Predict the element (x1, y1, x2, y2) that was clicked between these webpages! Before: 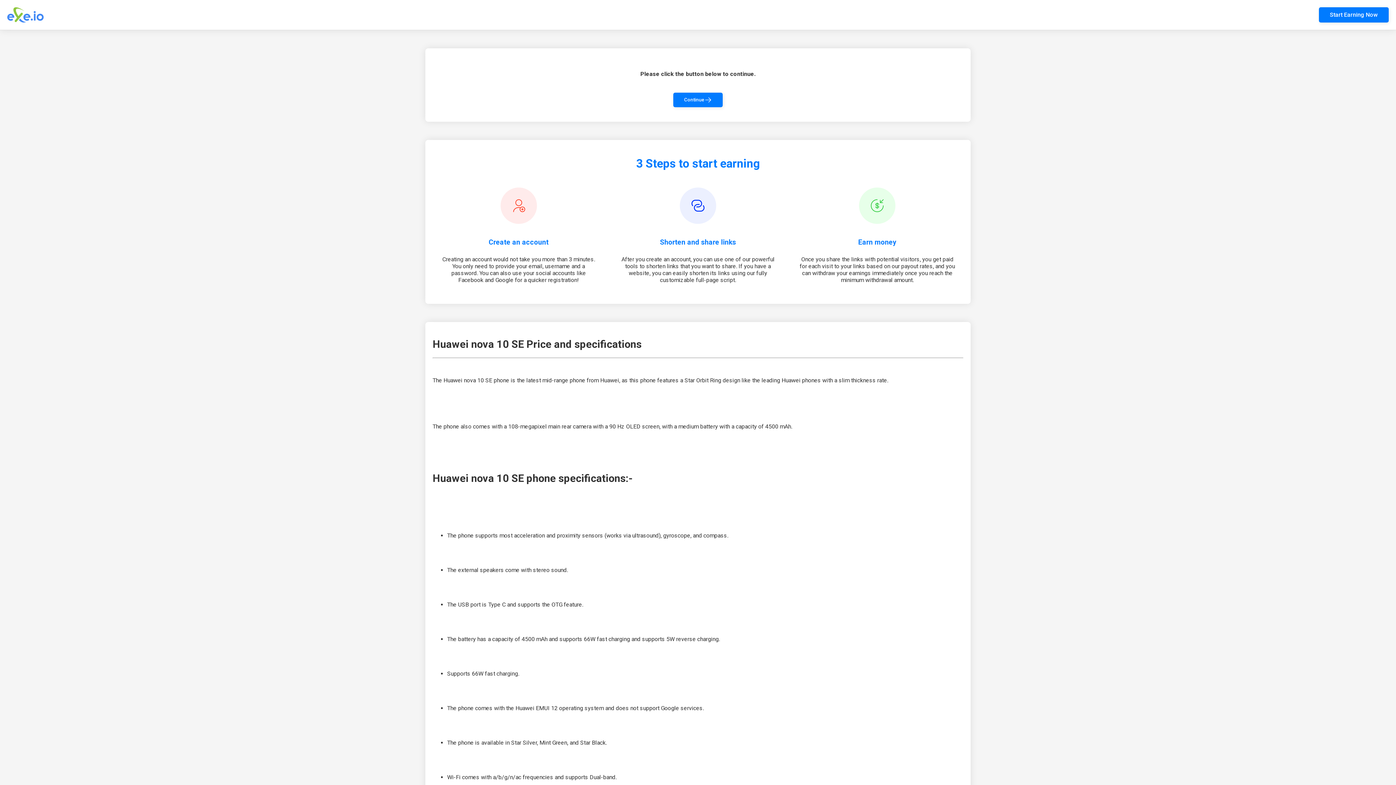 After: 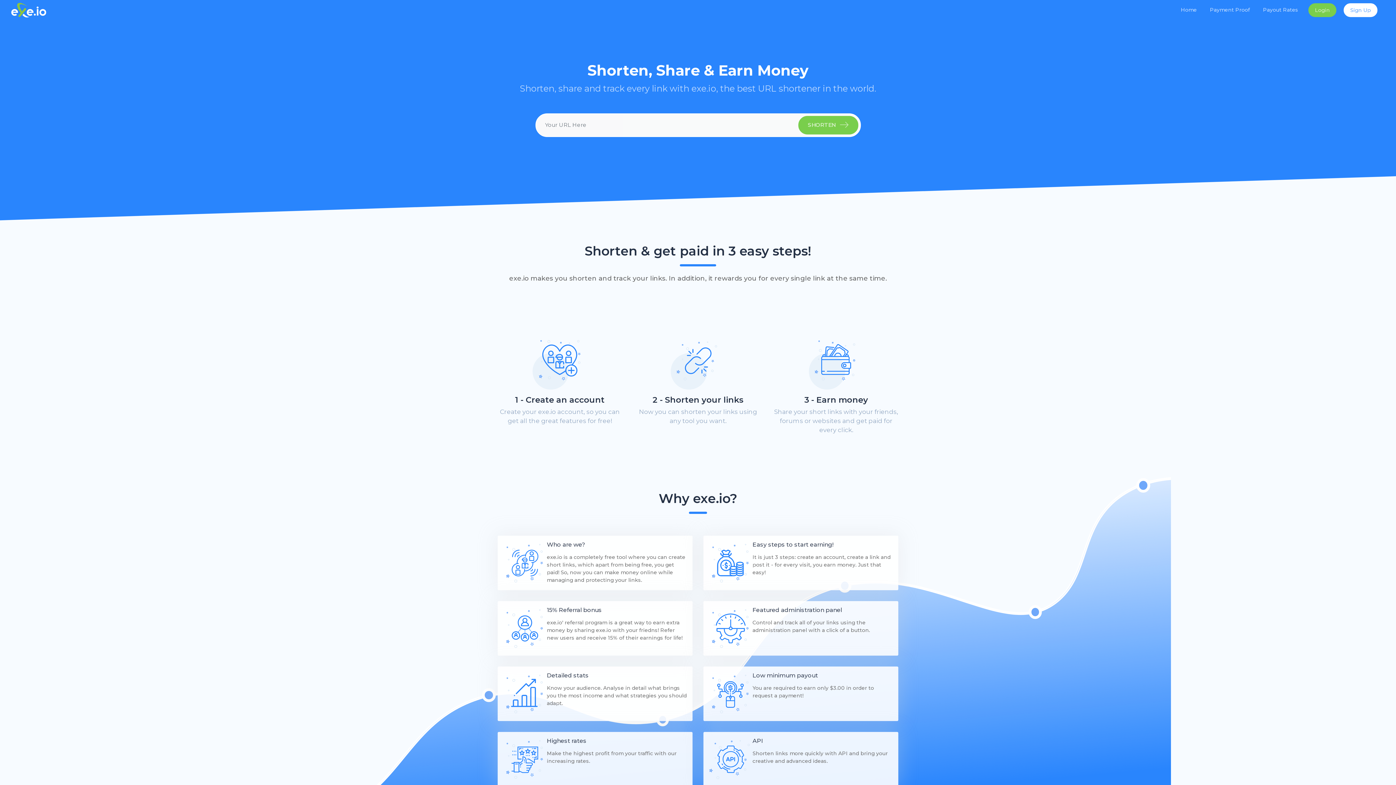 Action: label: Start Earning Now bbox: (1319, 7, 1389, 22)